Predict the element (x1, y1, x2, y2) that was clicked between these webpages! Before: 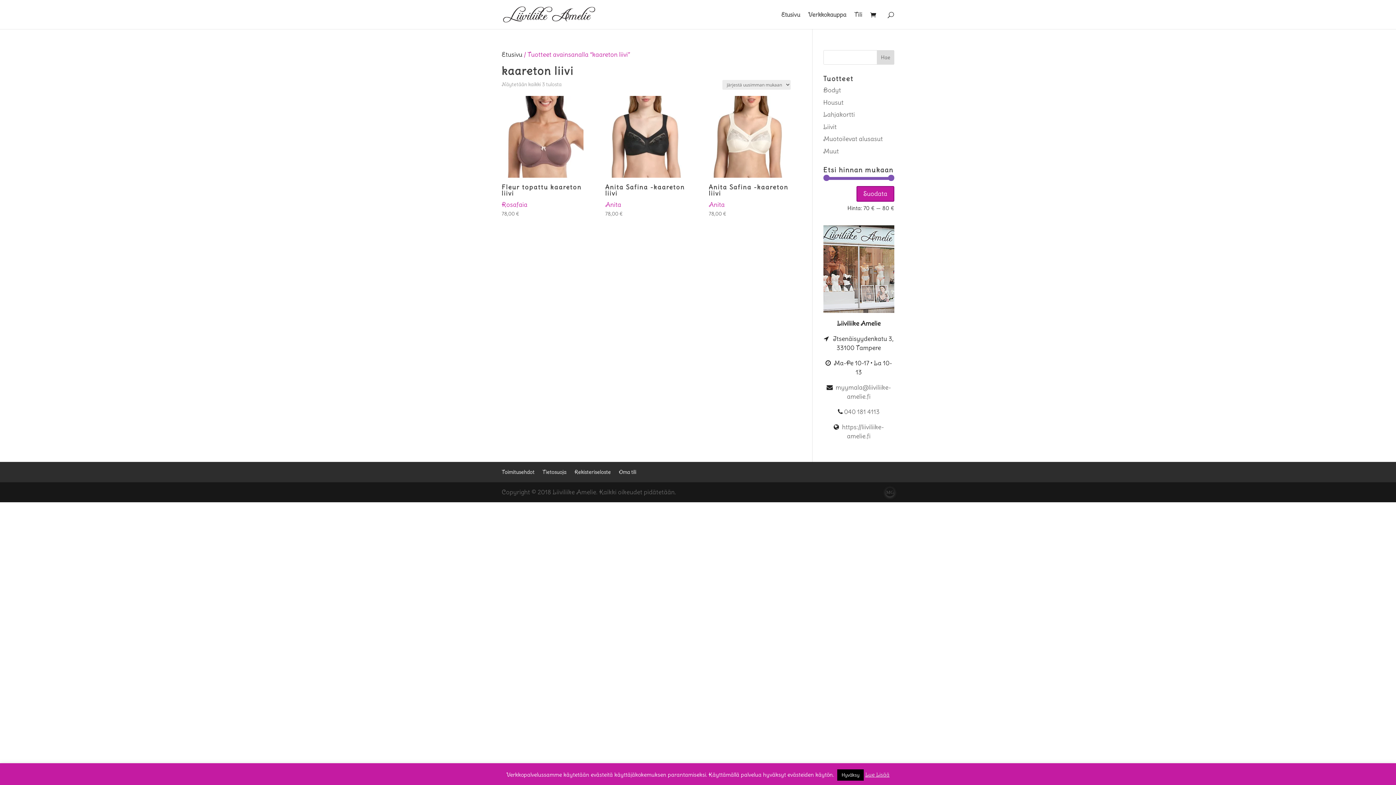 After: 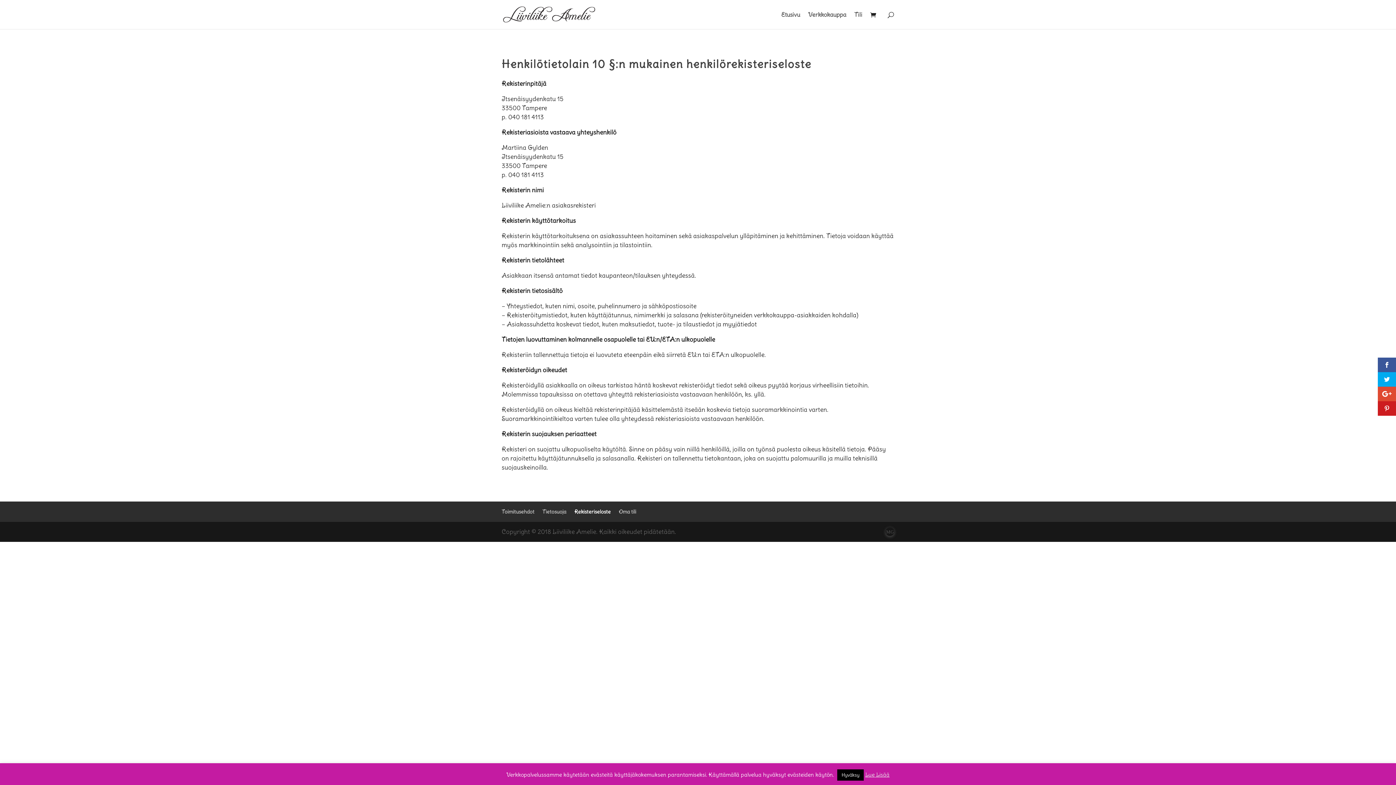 Action: label: Rekisteriseloste bbox: (574, 469, 610, 475)